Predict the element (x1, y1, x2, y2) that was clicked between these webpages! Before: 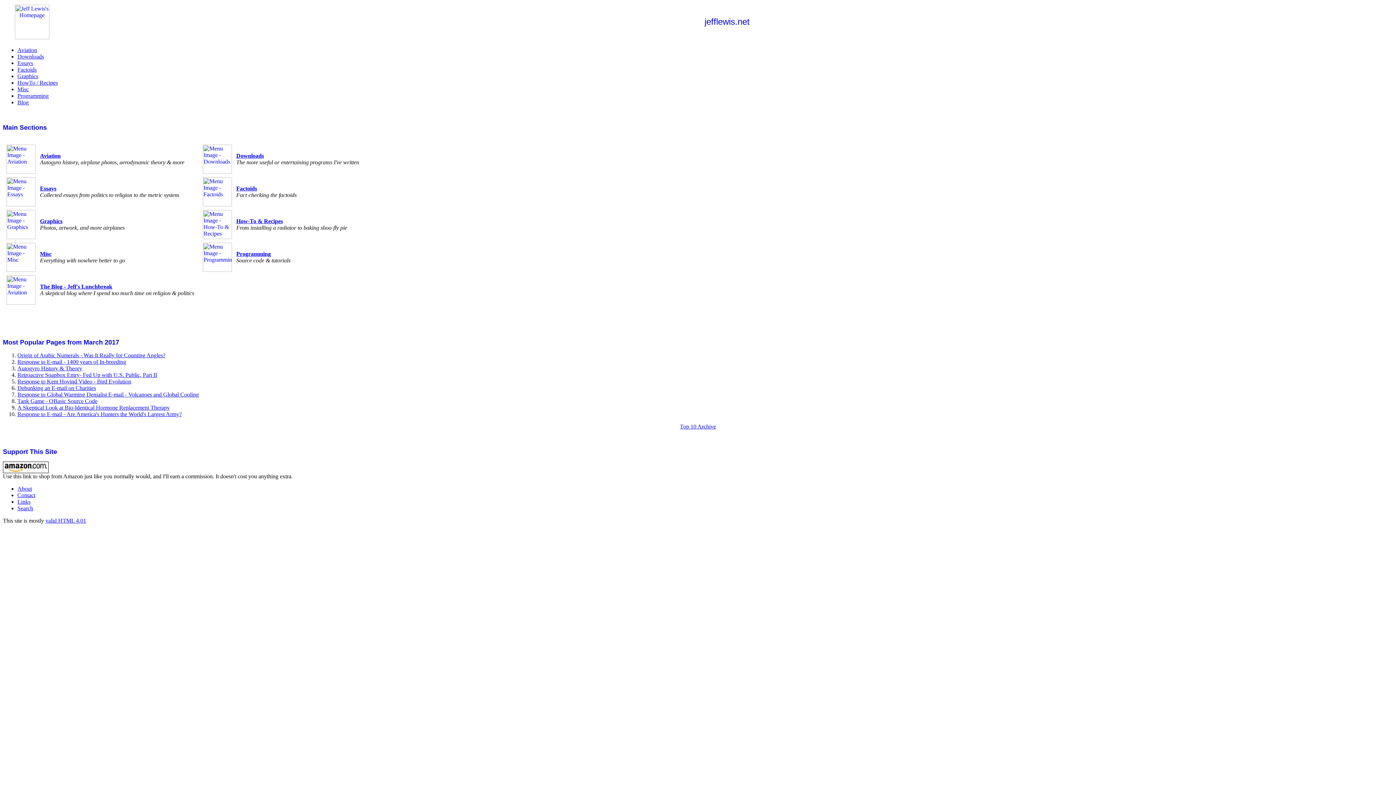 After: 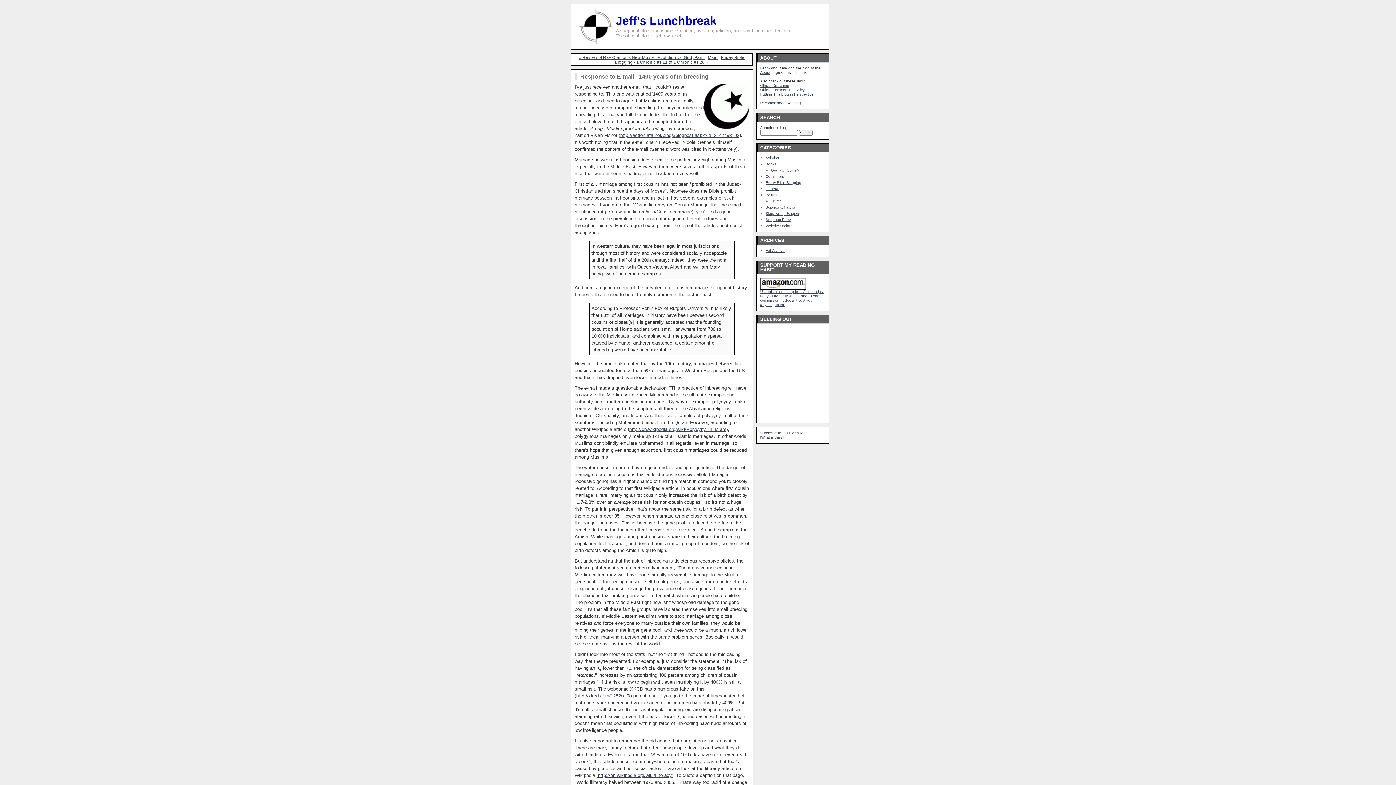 Action: bbox: (17, 358, 126, 365) label: Response to E-mail - 1400 years of In-breeding